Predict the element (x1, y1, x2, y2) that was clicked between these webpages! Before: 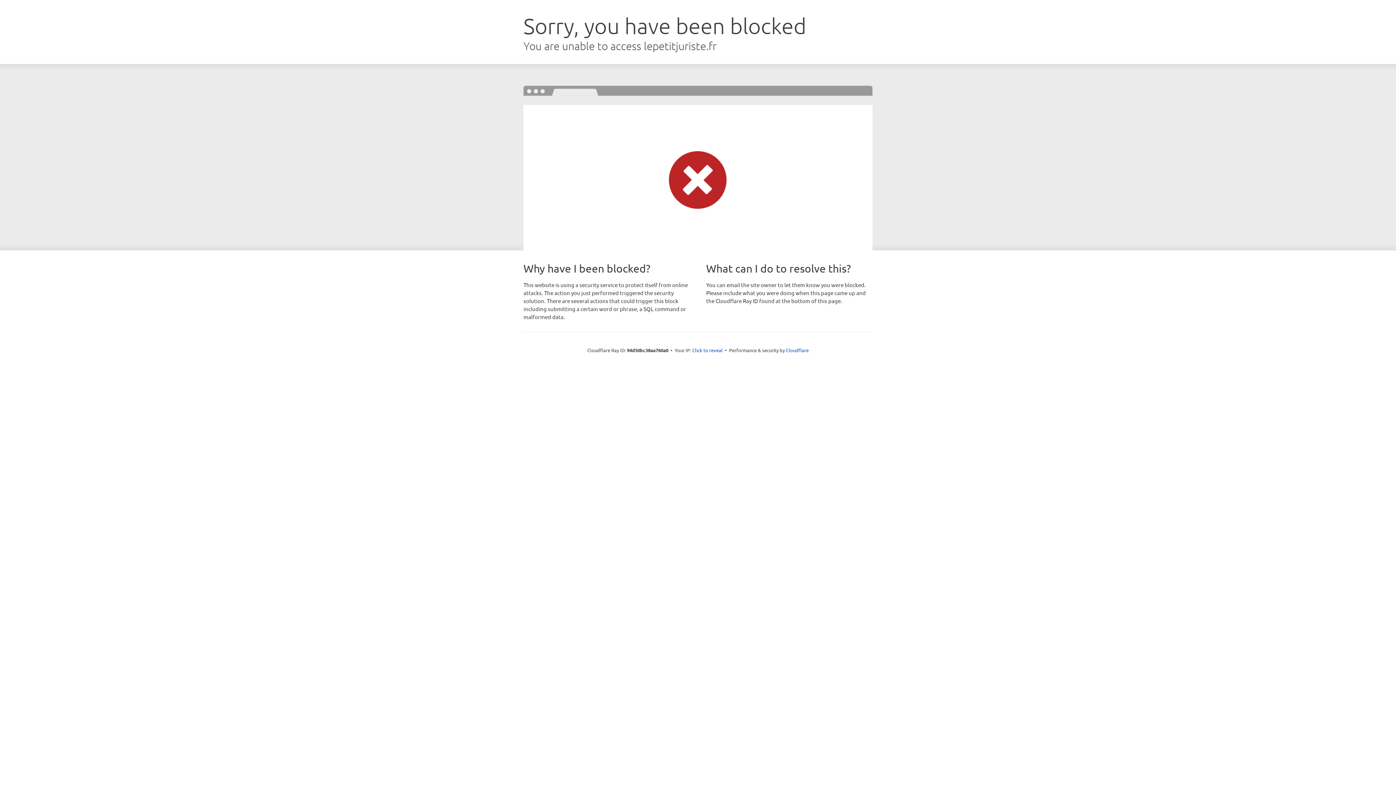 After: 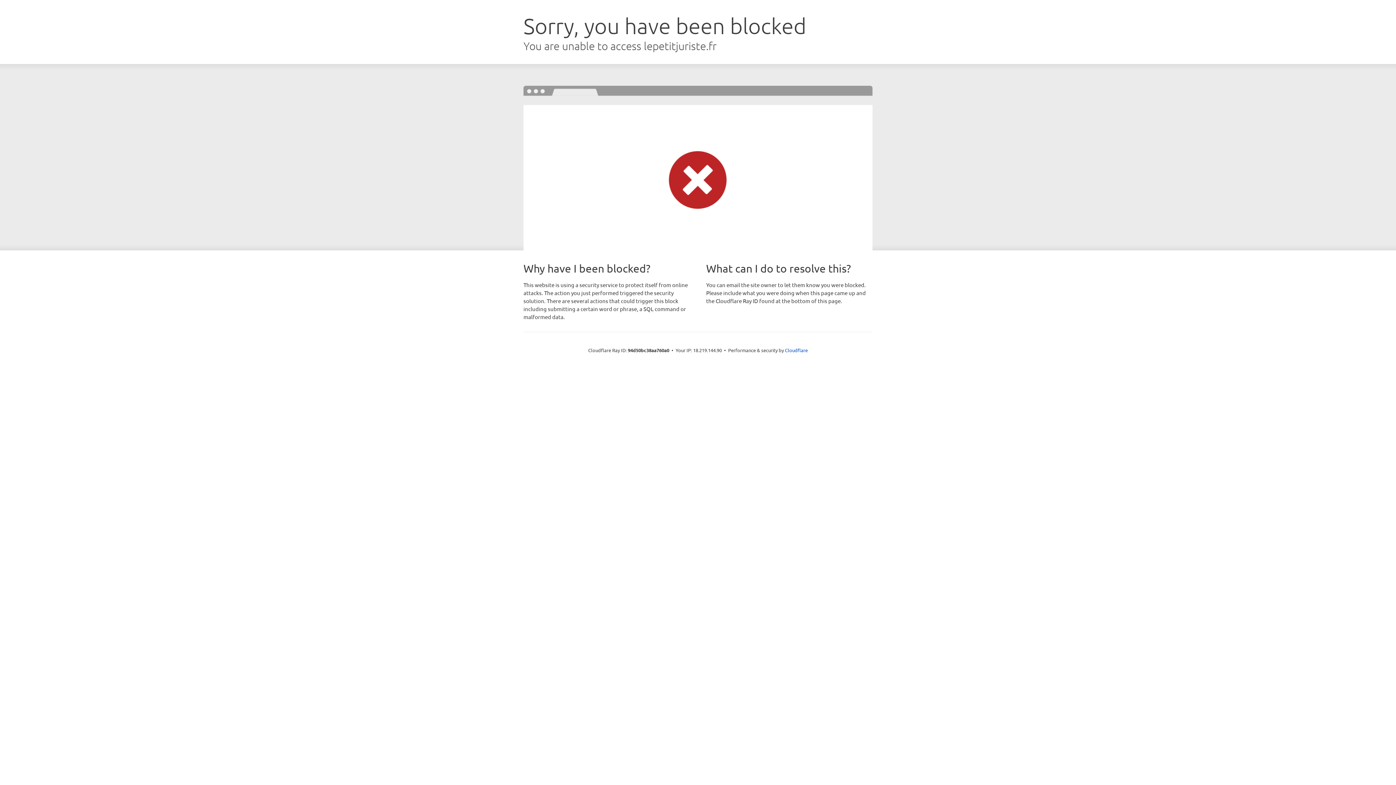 Action: bbox: (692, 346, 722, 353) label: Click to reveal